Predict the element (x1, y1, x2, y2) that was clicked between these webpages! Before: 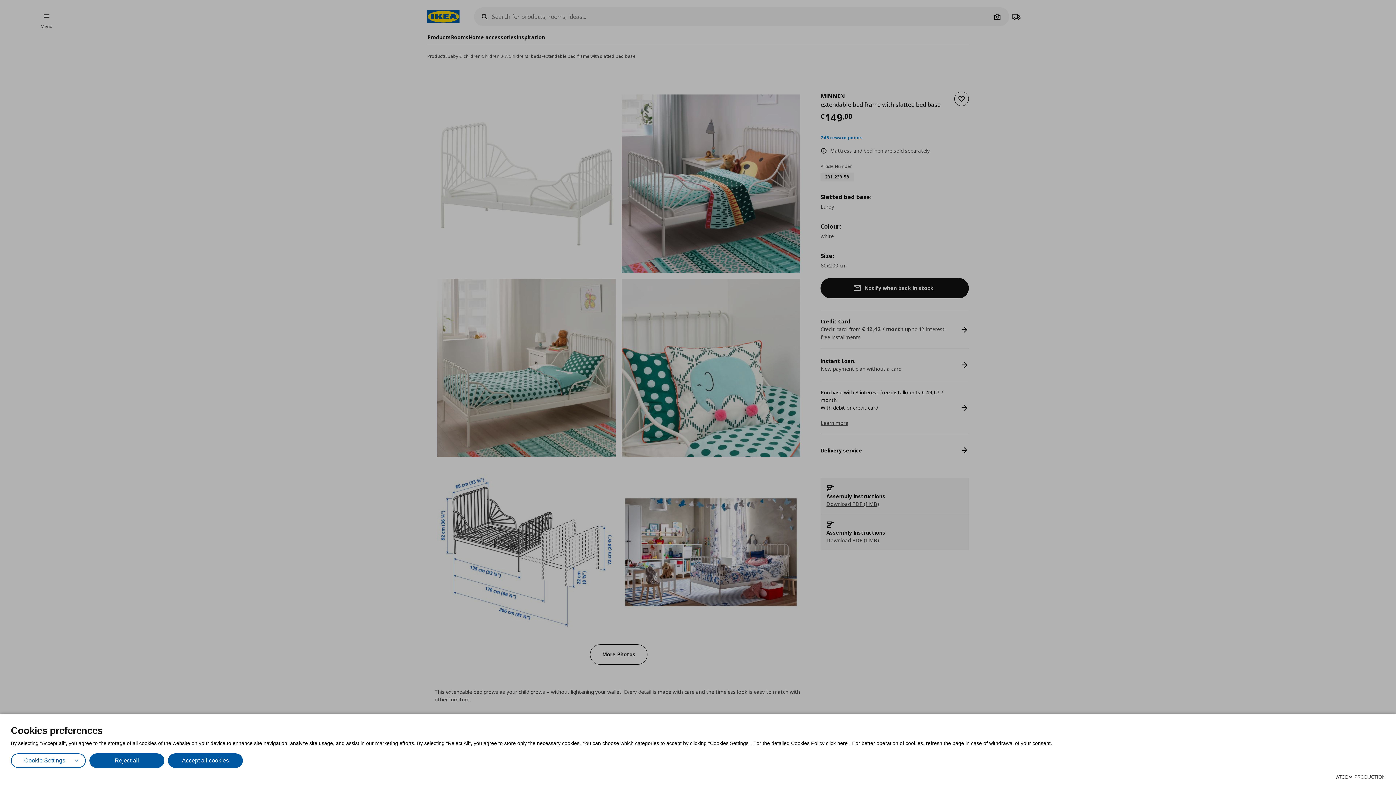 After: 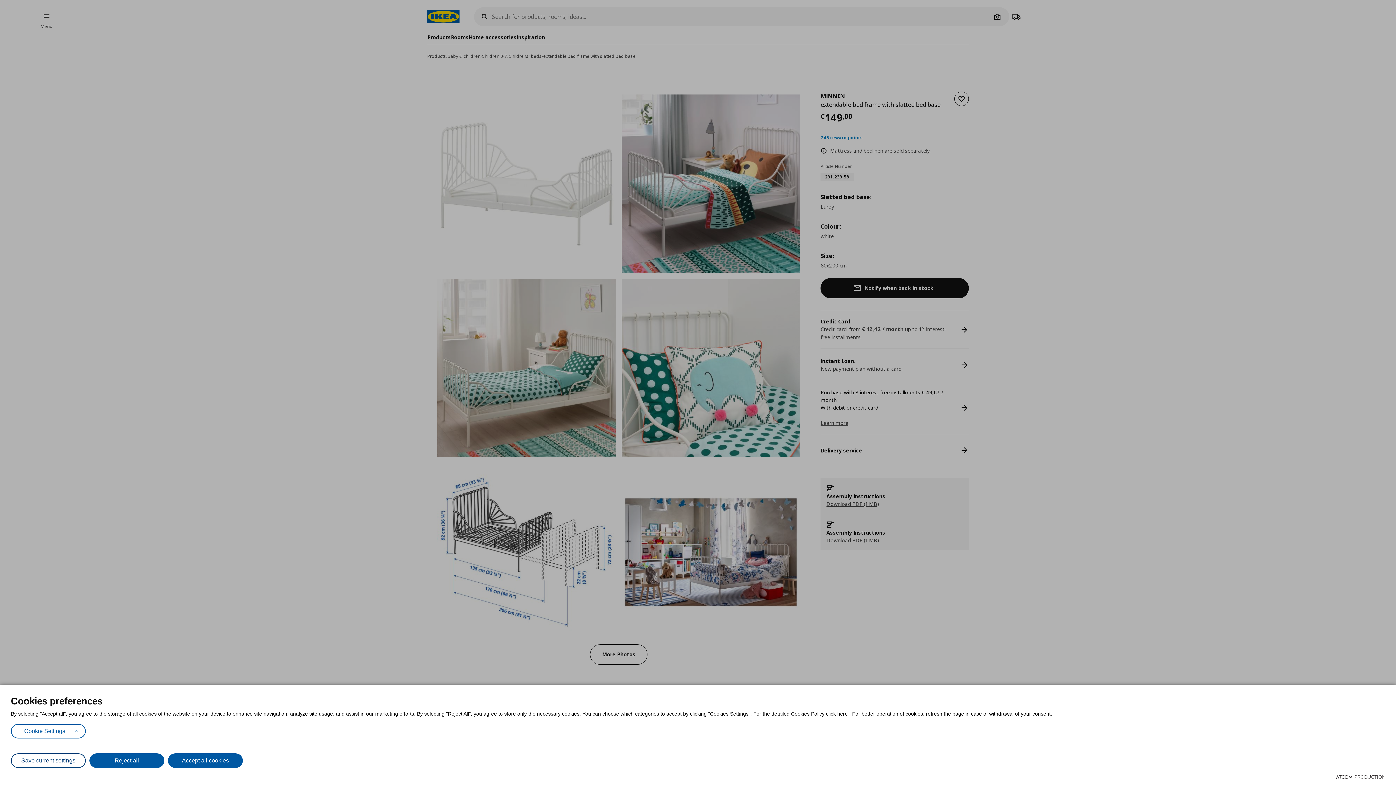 Action: label: Cookie Settings bbox: (10, 753, 85, 768)